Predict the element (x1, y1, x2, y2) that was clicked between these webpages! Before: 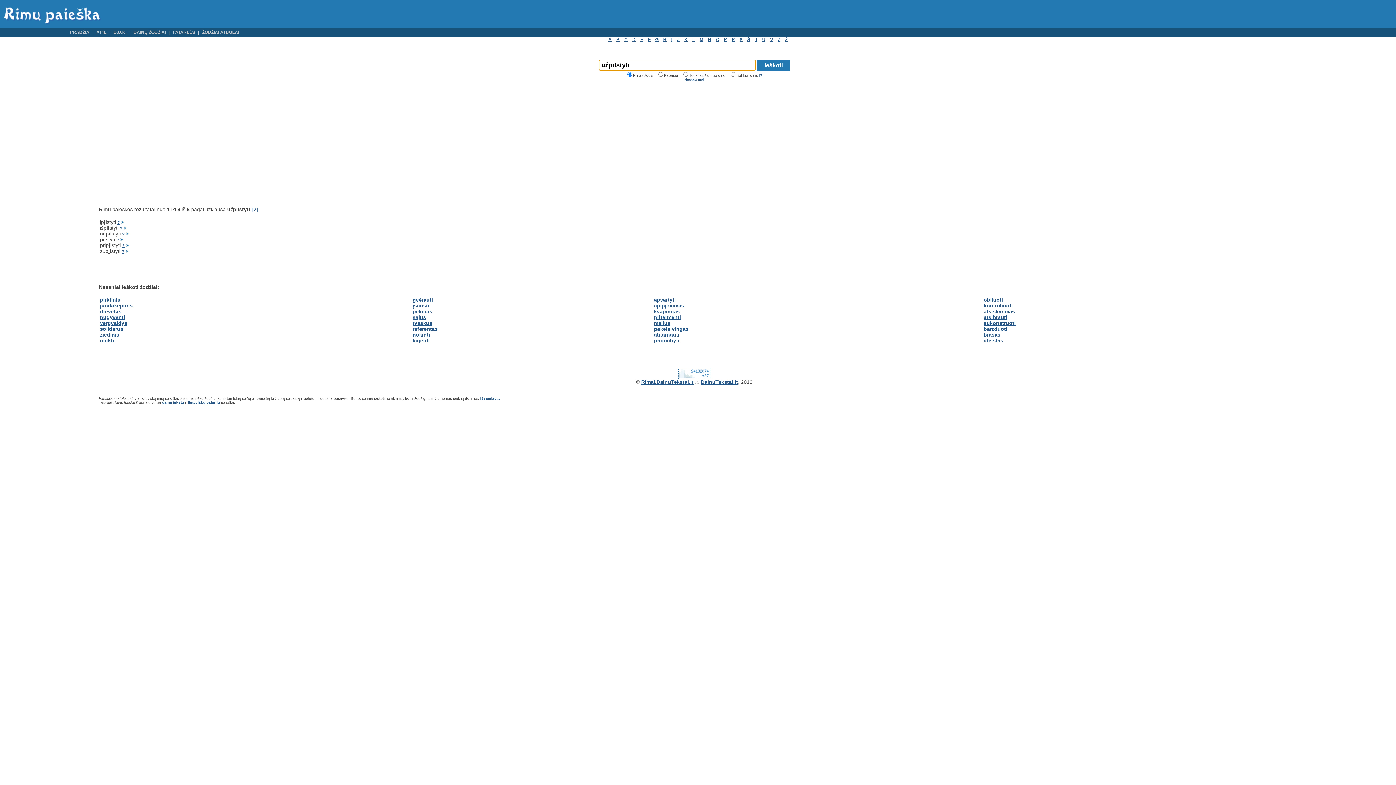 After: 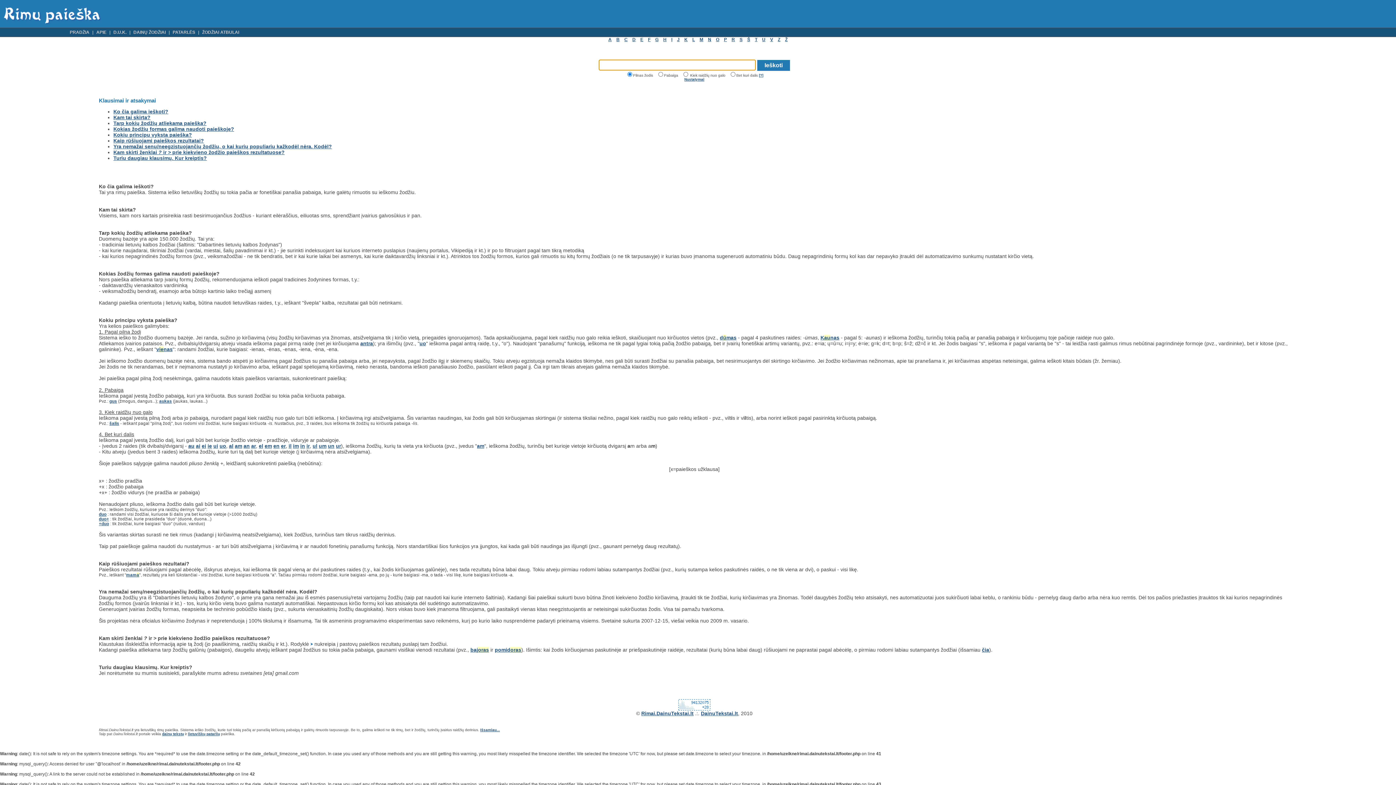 Action: label: Išsamiau... bbox: (480, 396, 500, 400)